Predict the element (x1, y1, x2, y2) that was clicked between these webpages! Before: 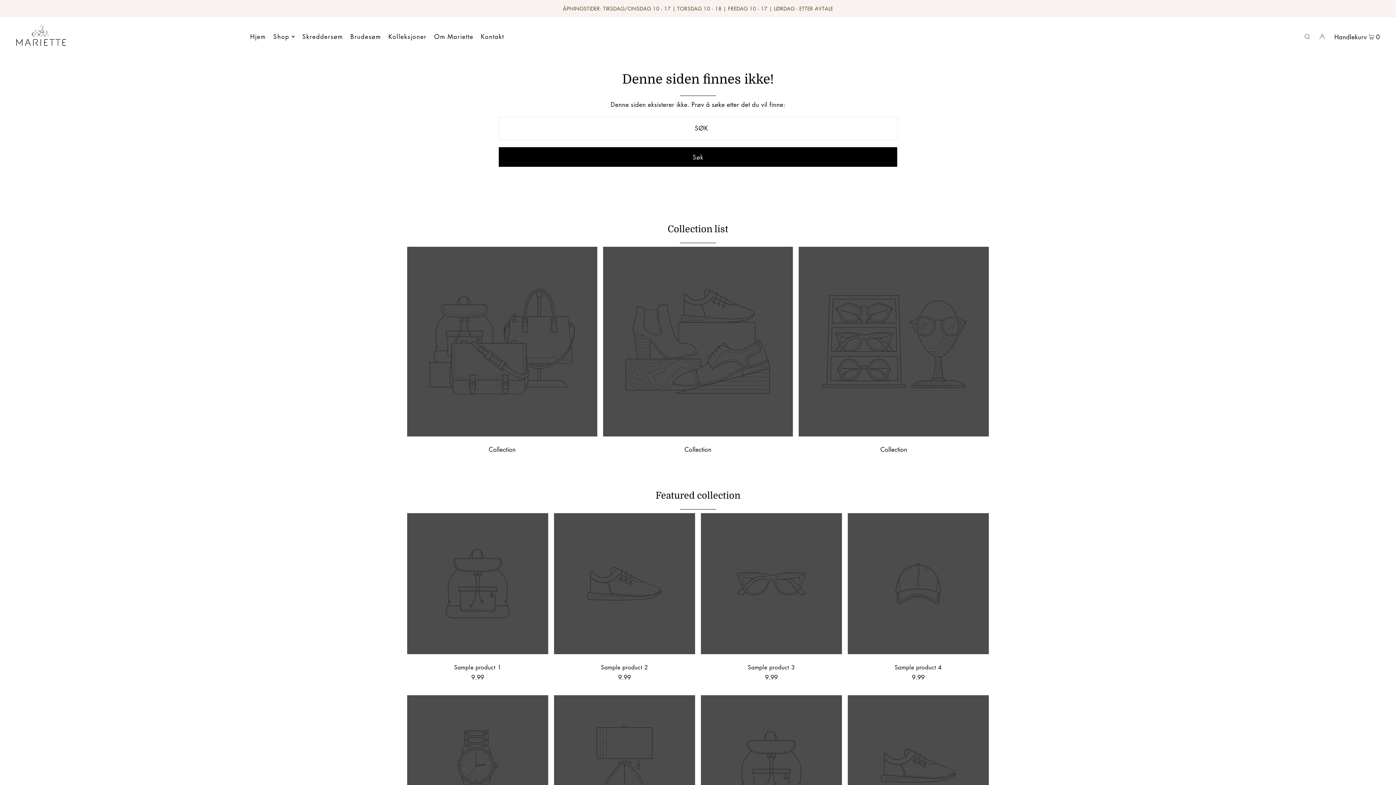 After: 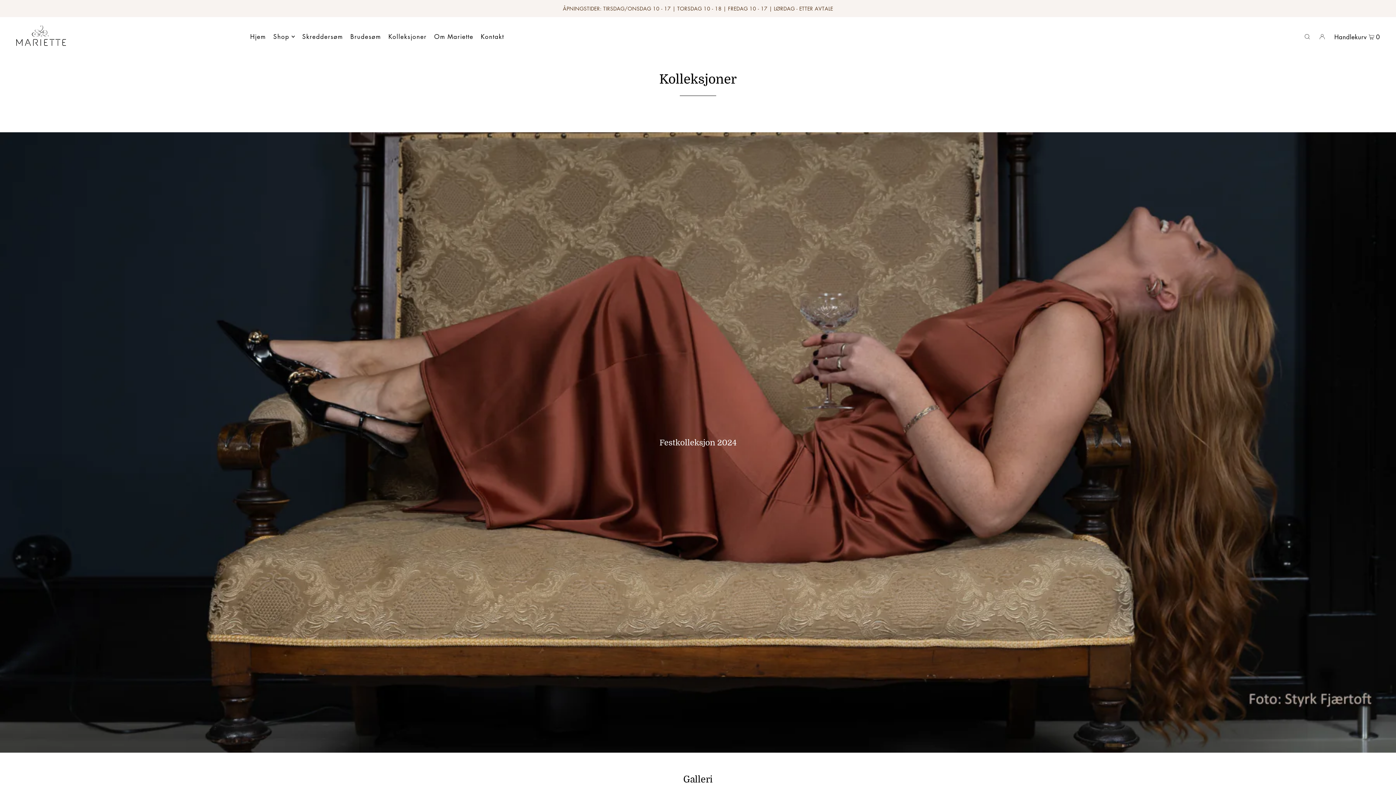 Action: bbox: (388, 27, 426, 45) label: Kolleksjoner